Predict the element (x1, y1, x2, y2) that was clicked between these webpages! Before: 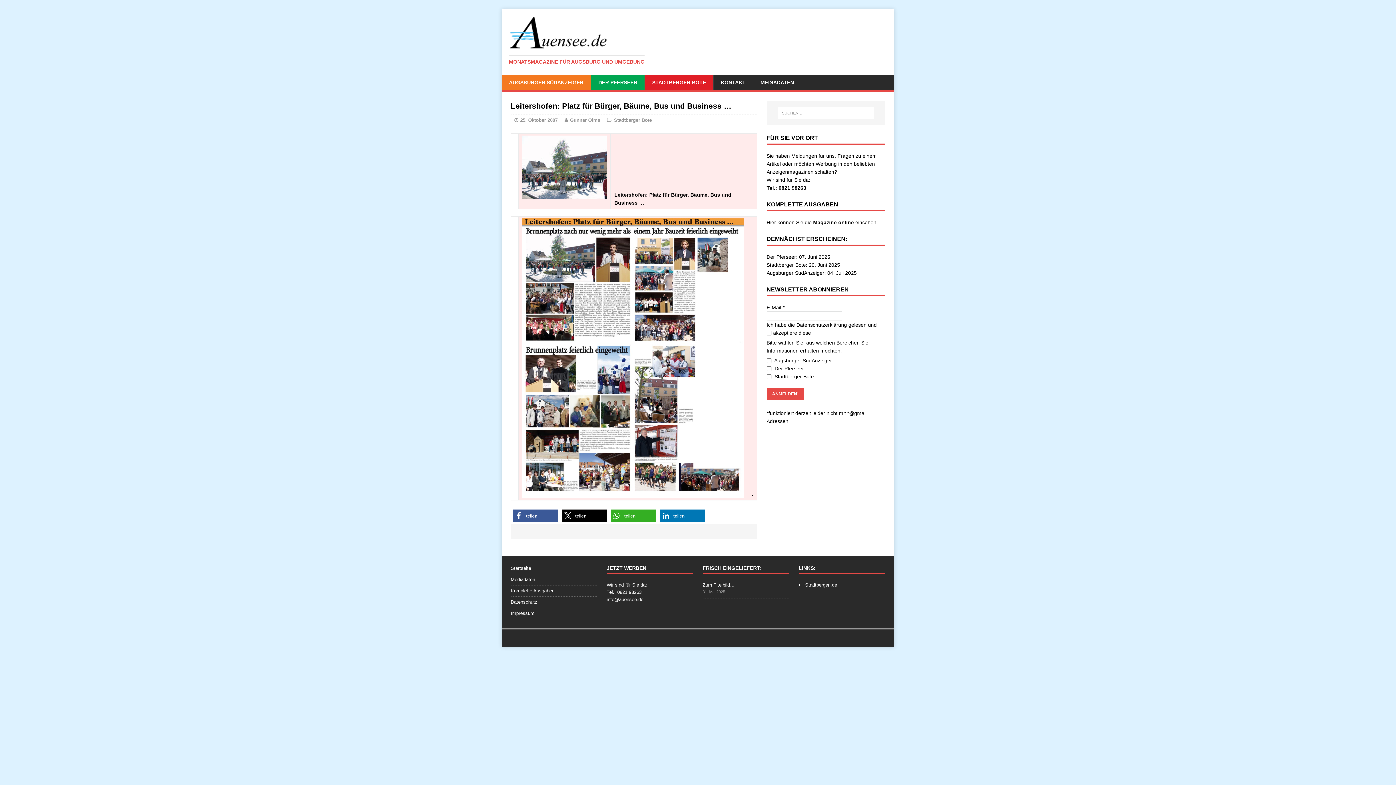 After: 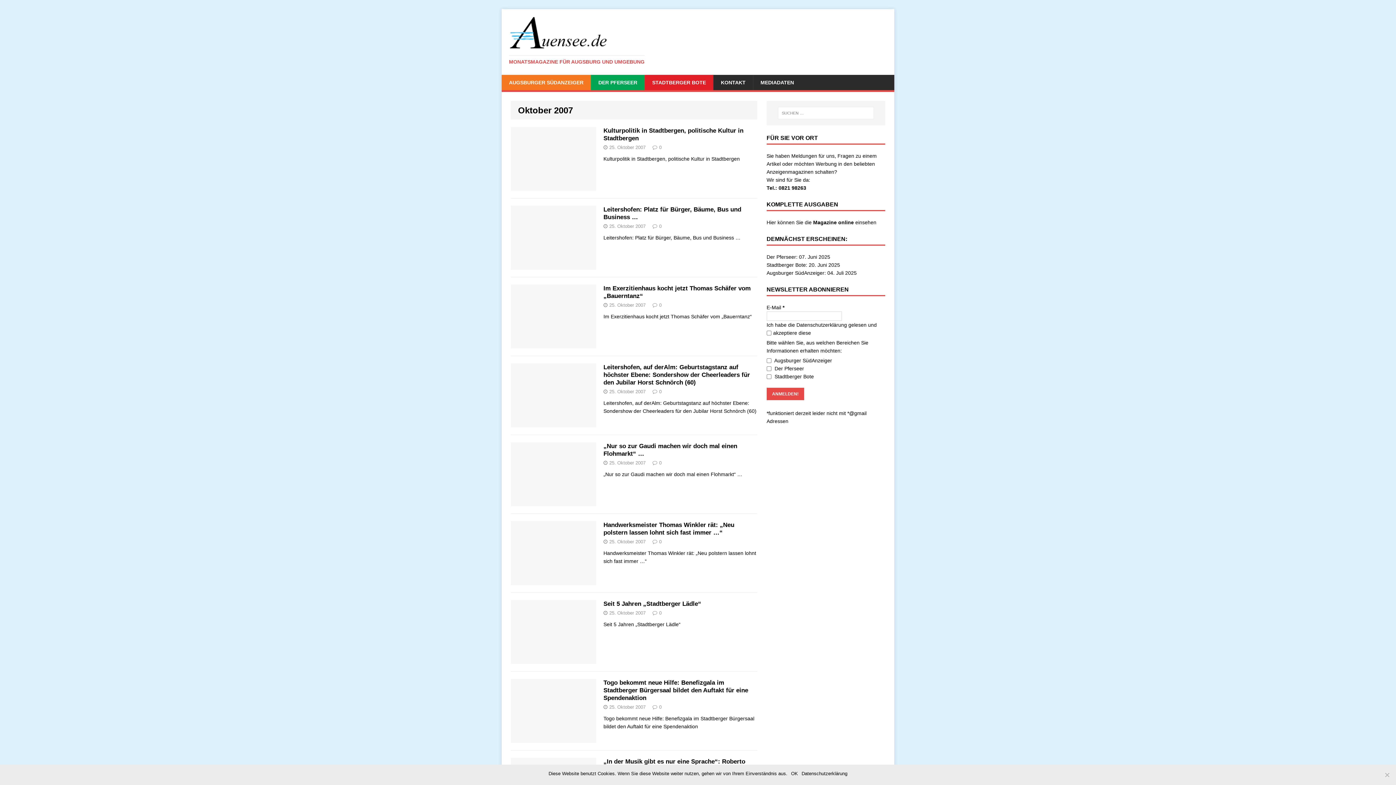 Action: label: 25. Oktober 2007 bbox: (520, 117, 557, 122)